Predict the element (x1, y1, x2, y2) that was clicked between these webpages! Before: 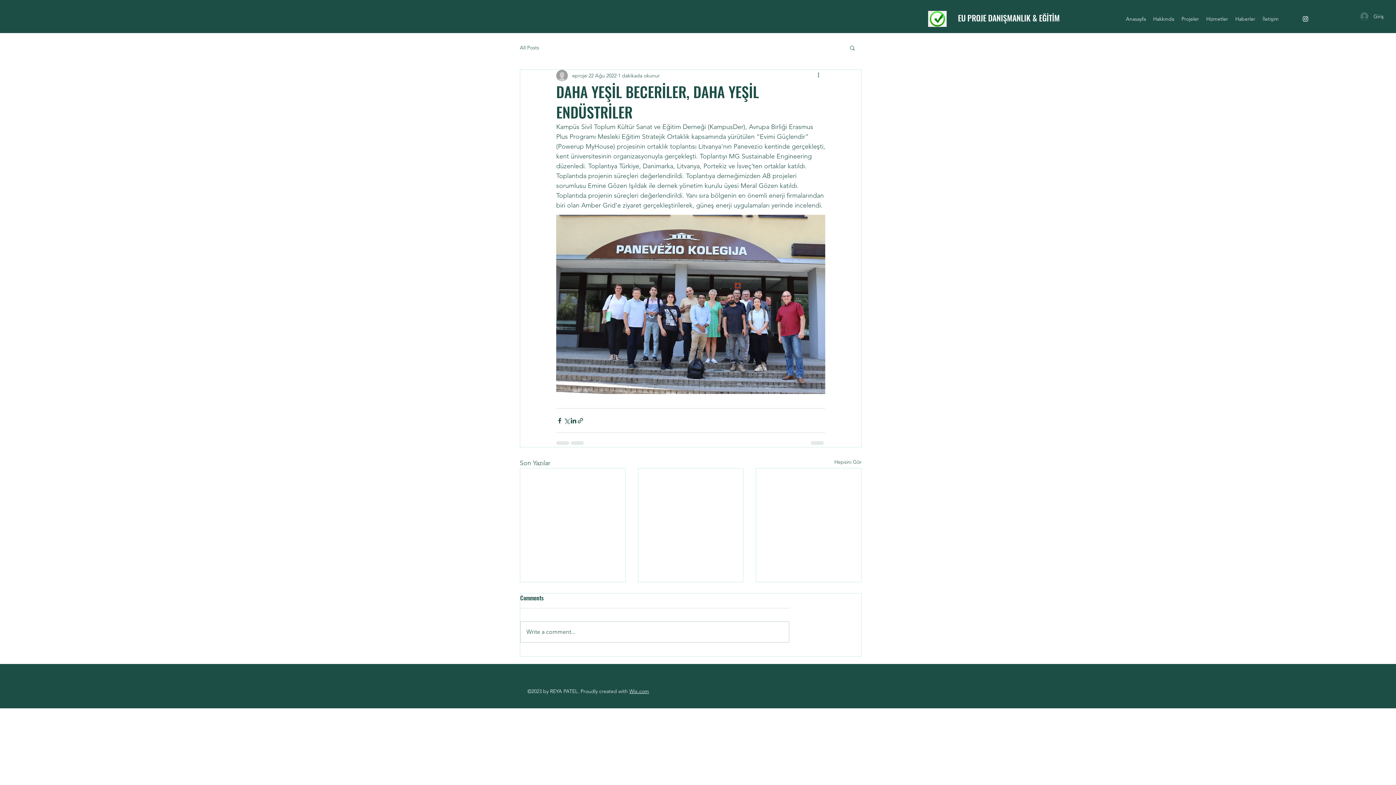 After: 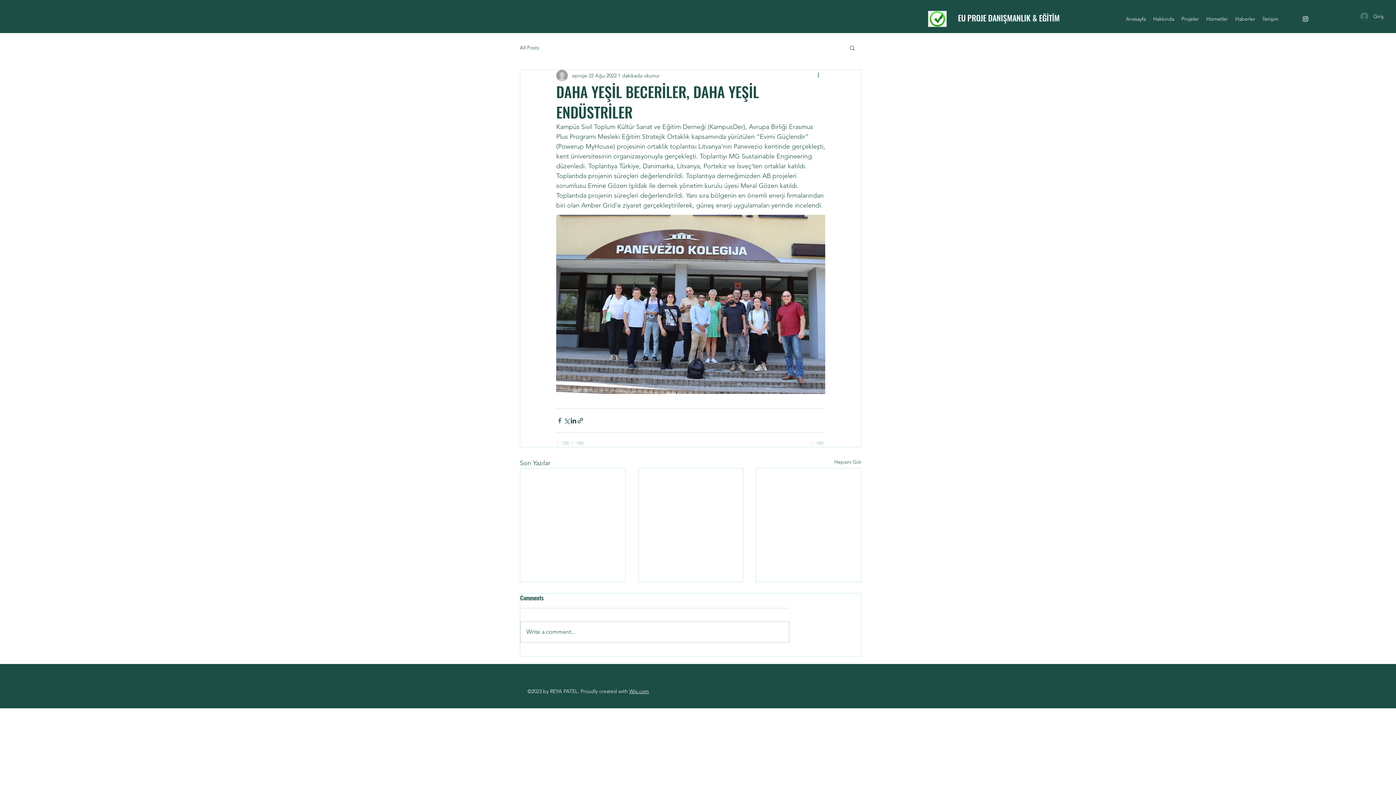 Action: bbox: (556, 417, 563, 424) label: Facebook'ta Paylaş